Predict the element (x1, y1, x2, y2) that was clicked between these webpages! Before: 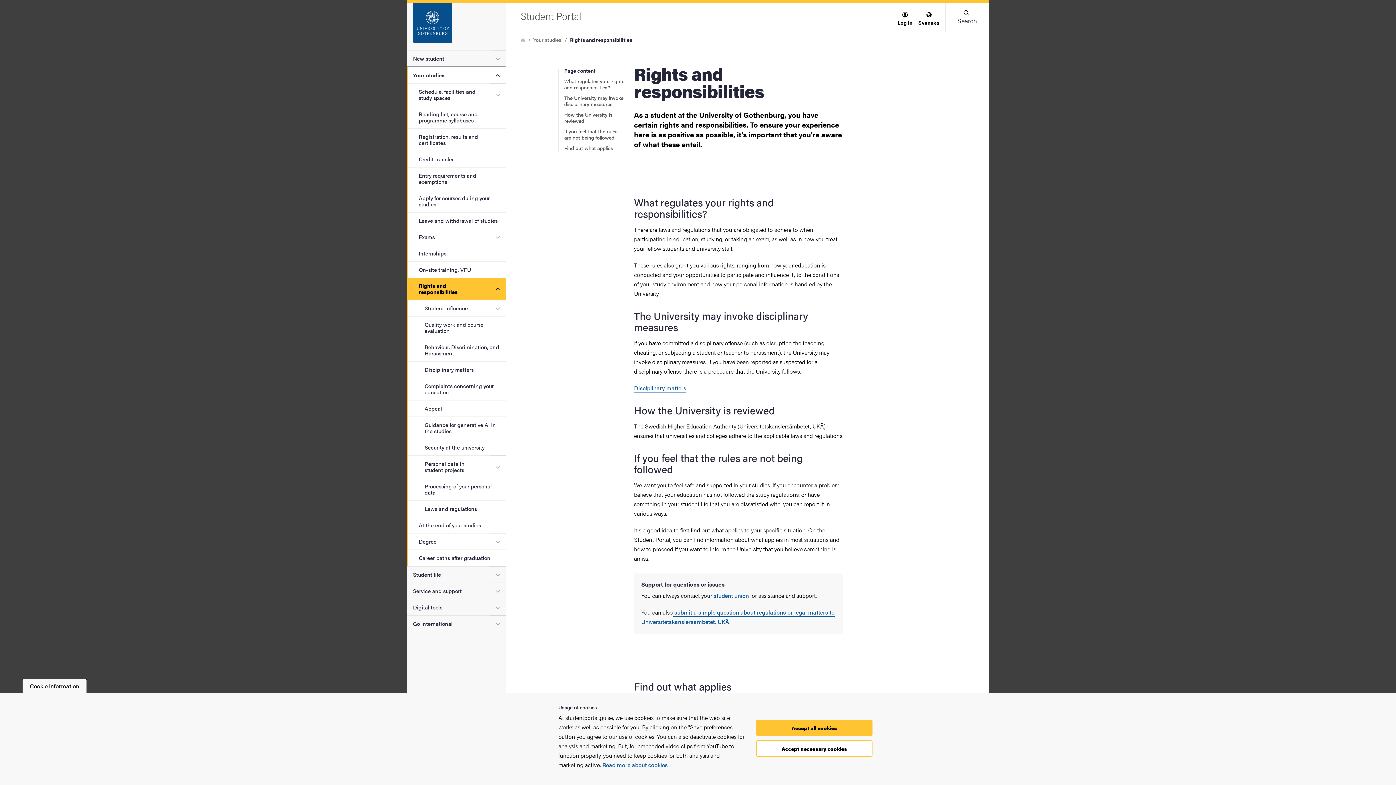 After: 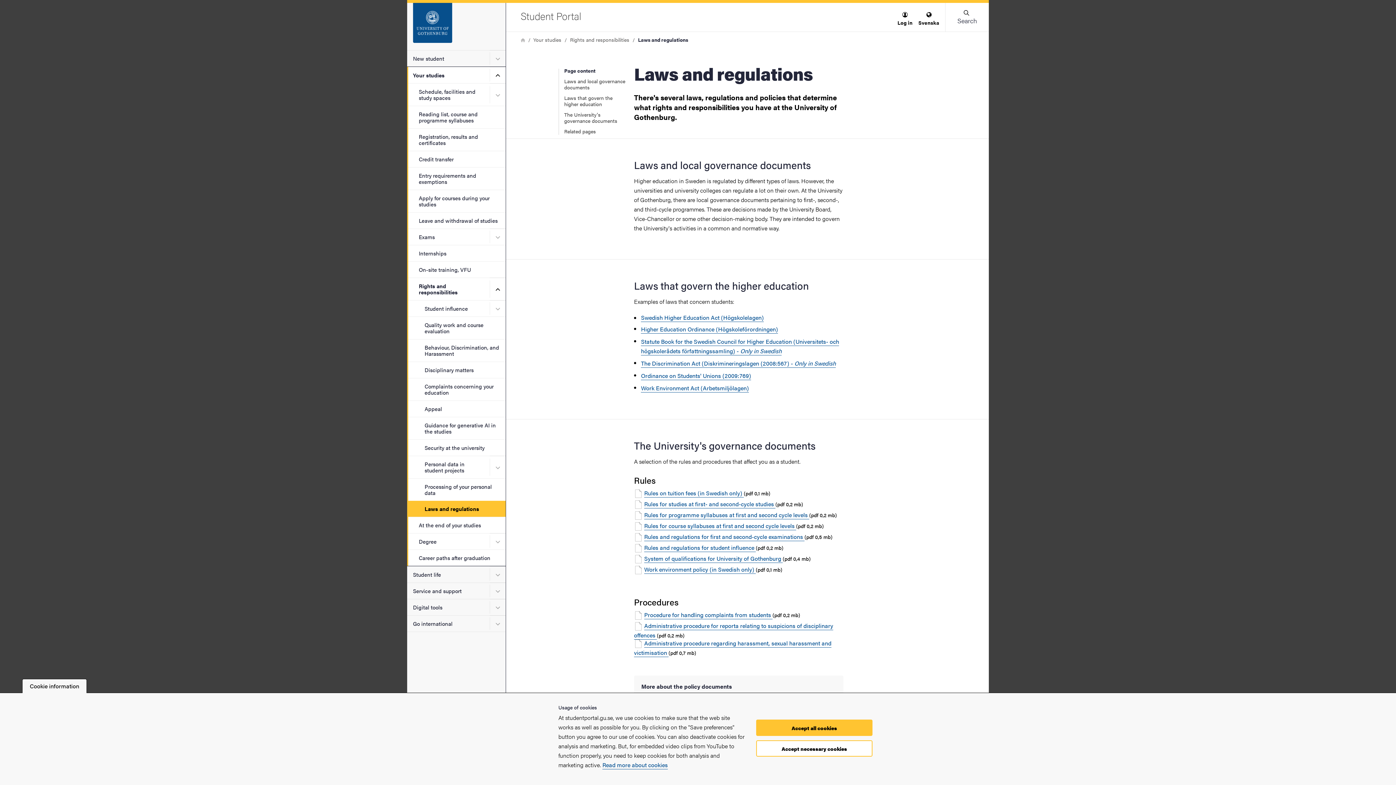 Action: bbox: (407, 500, 505, 517) label: Laws and regulations